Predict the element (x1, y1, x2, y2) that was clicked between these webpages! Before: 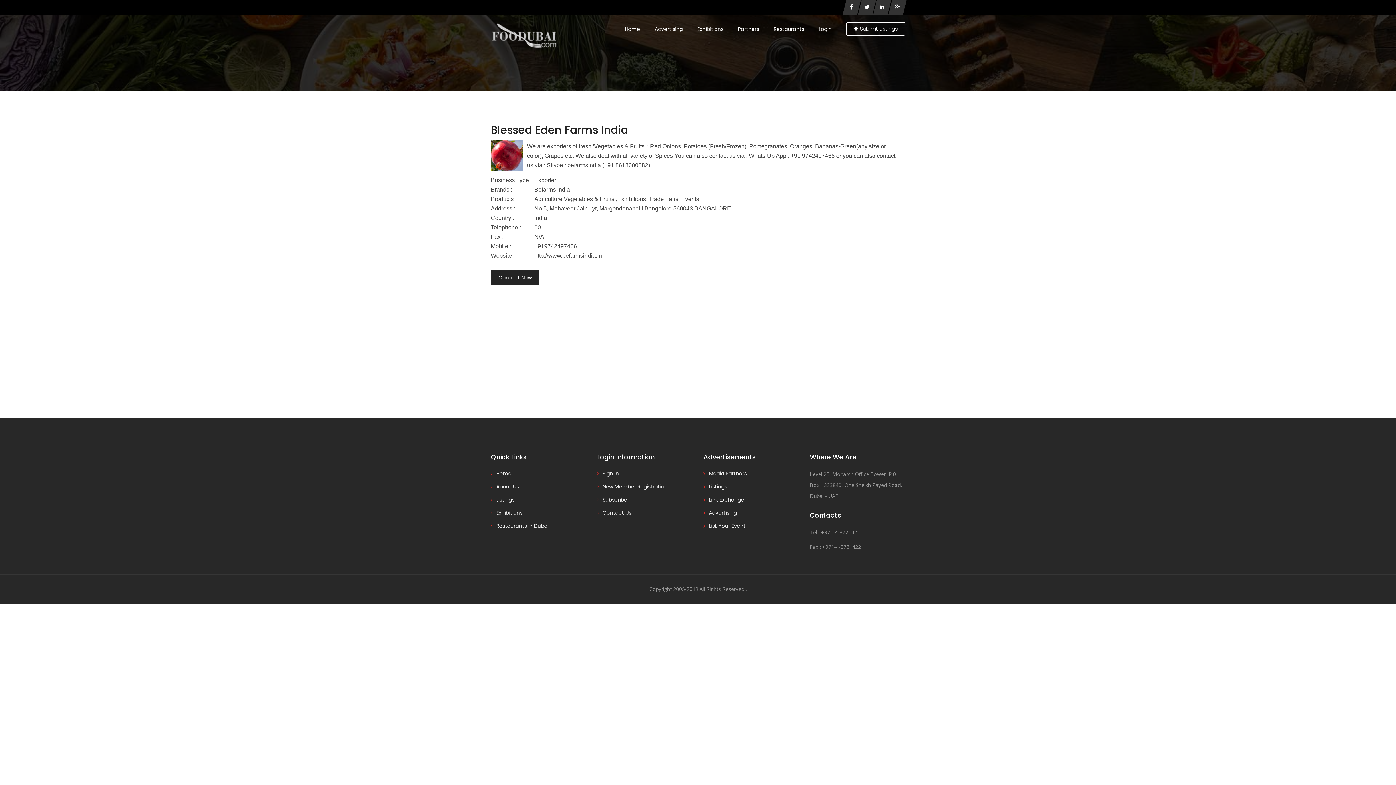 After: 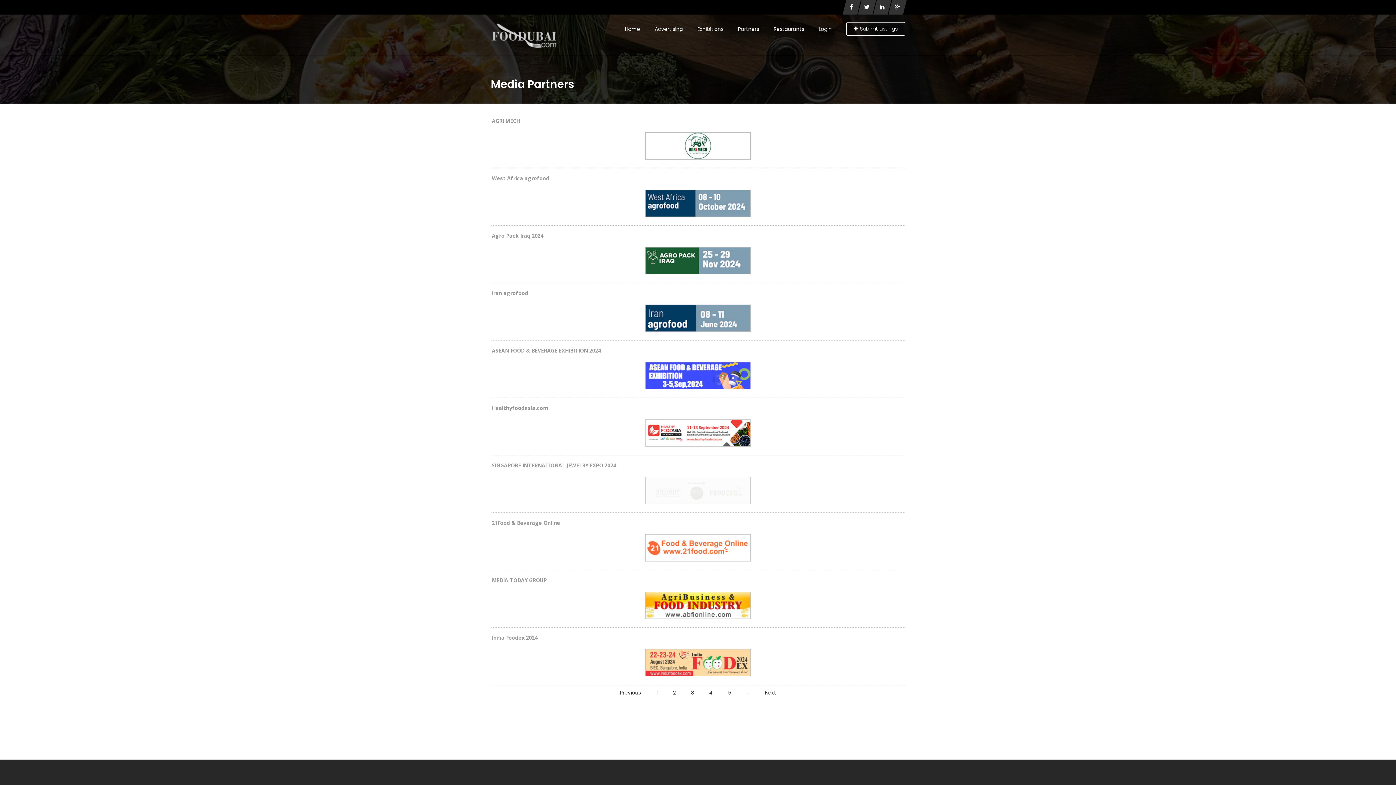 Action: bbox: (709, 470, 746, 477) label: Media Partners